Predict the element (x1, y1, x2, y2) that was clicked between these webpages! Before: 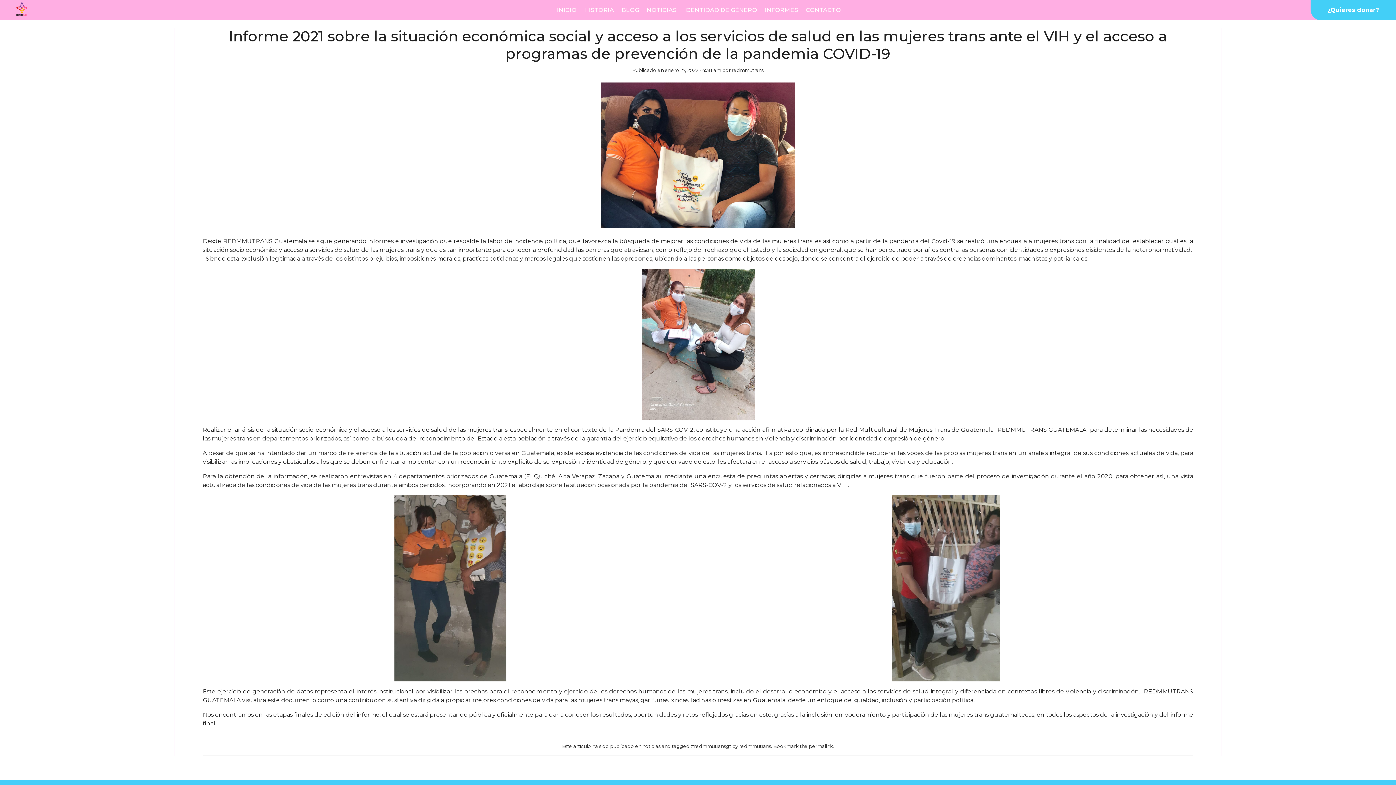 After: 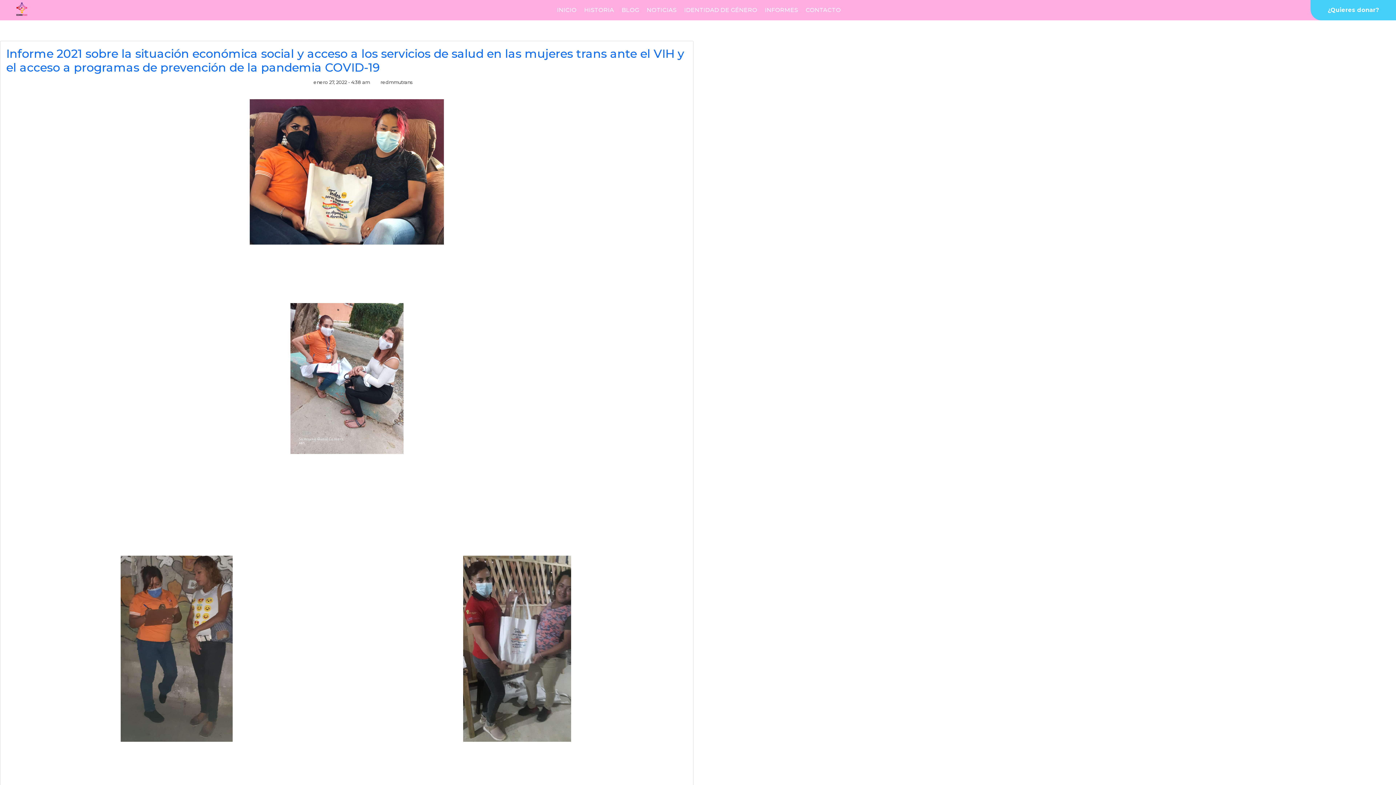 Action: bbox: (642, 743, 660, 749) label: noticias